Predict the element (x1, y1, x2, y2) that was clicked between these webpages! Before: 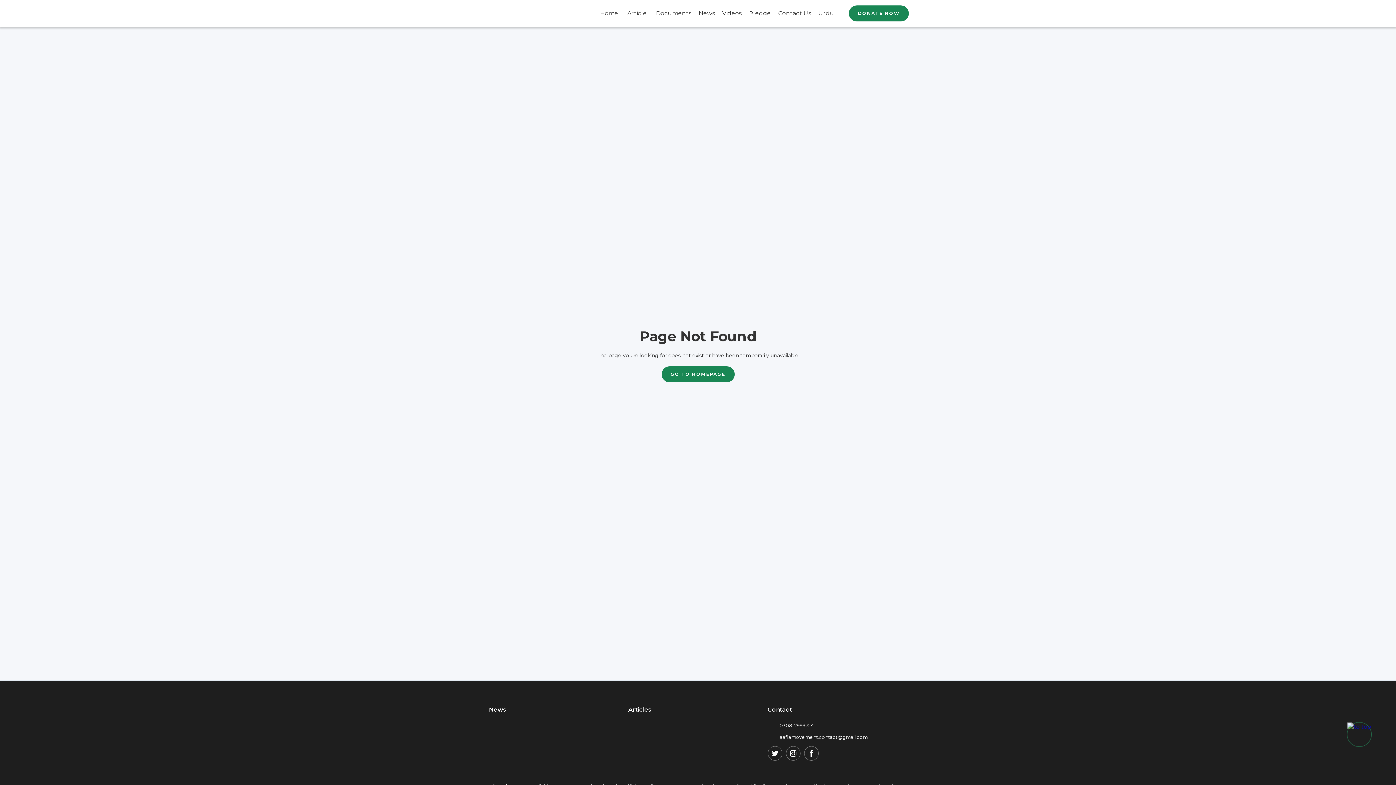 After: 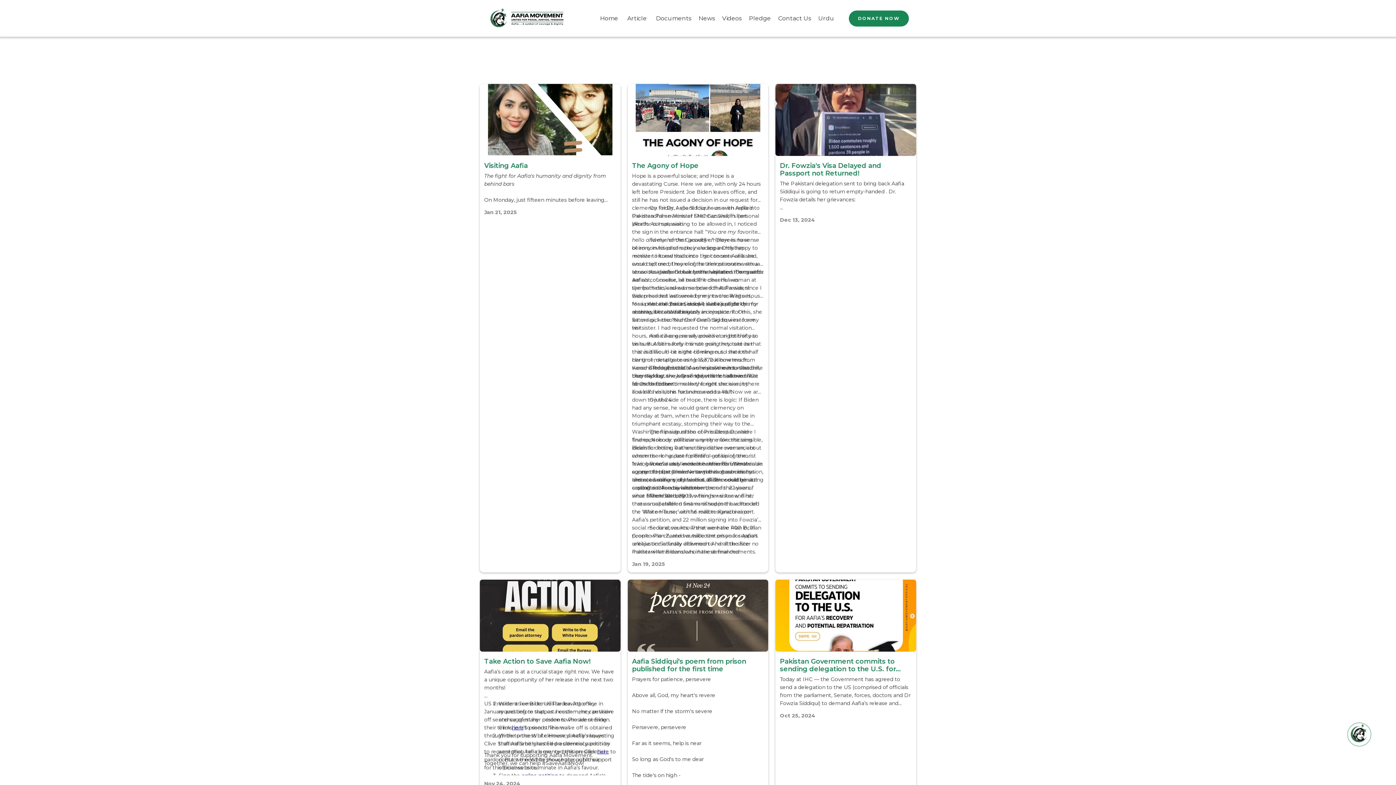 Action: bbox: (695, 8, 718, 18) label: News